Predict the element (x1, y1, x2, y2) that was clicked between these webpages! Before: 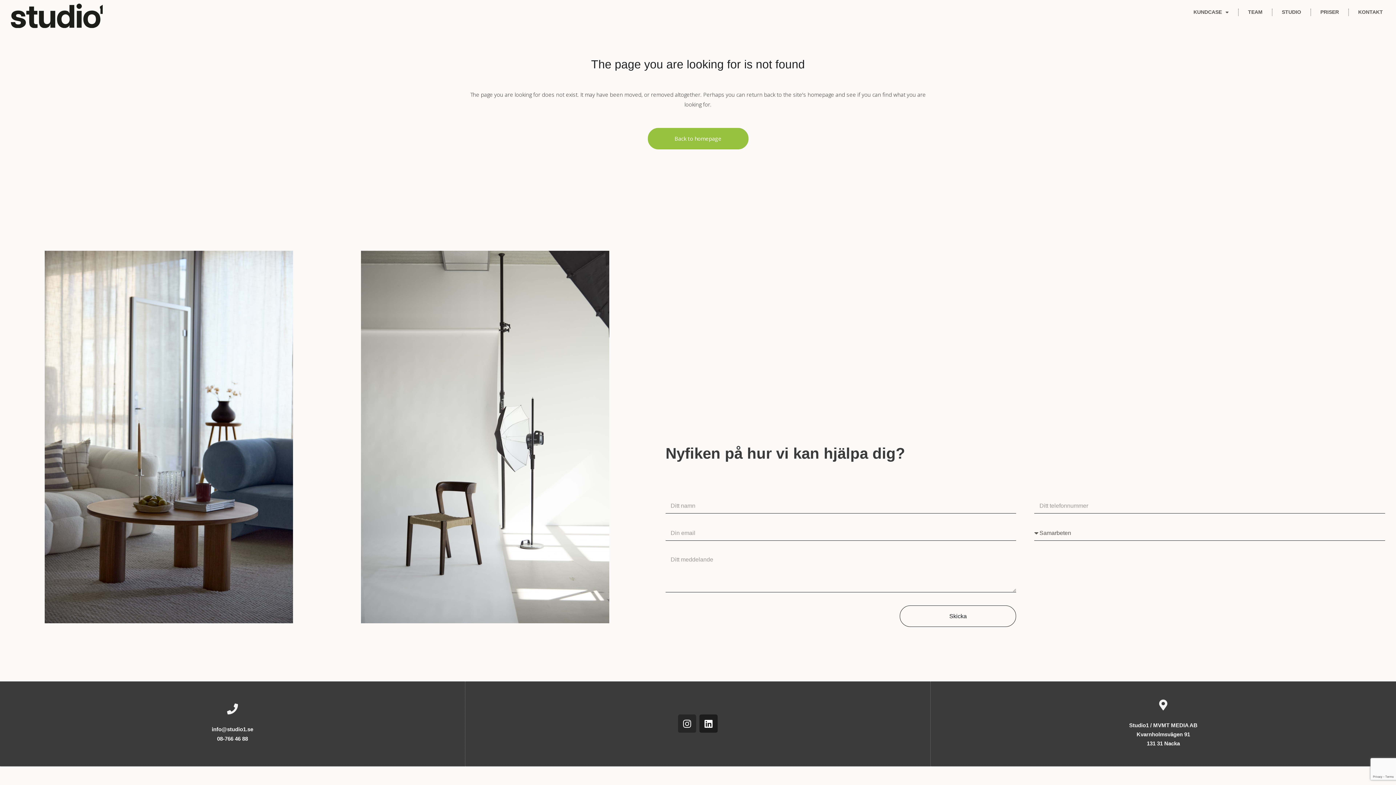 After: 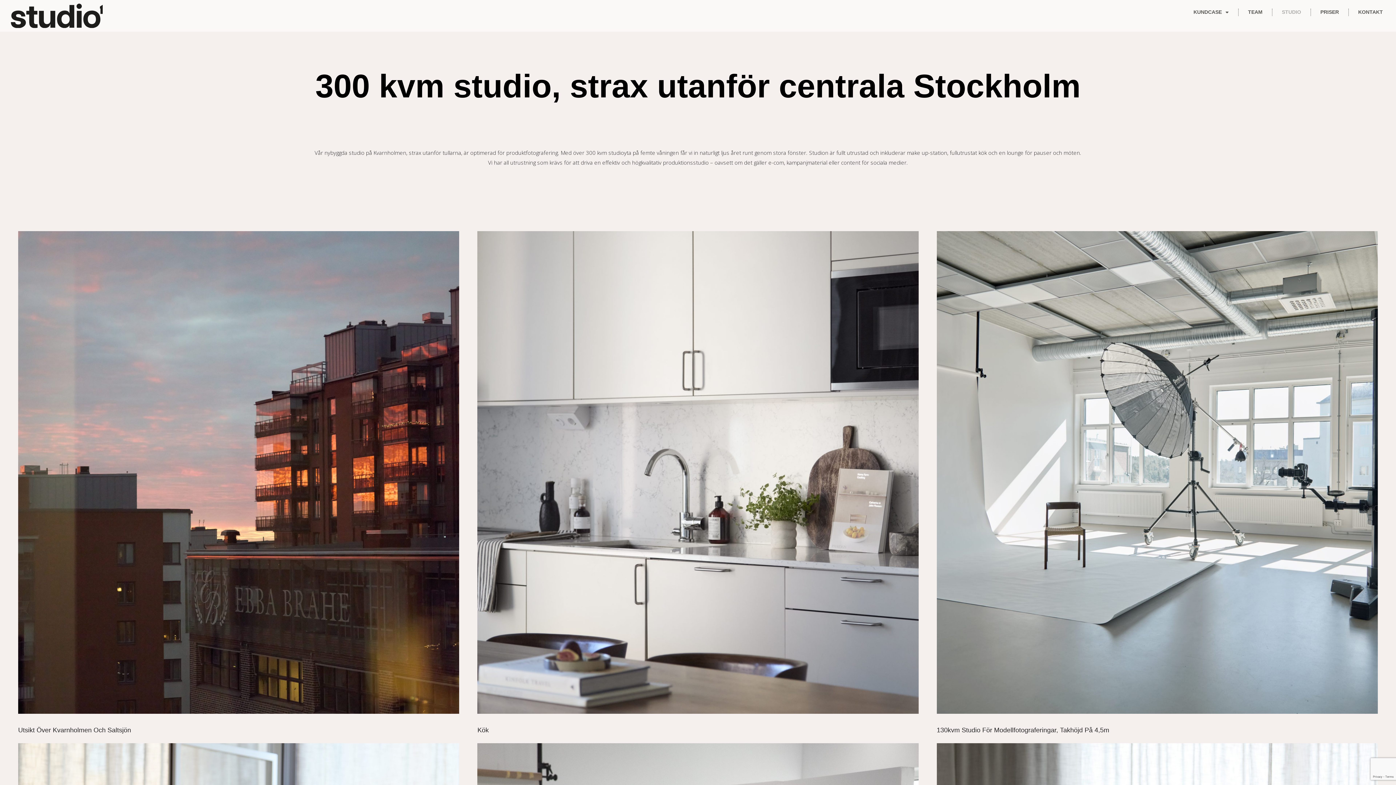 Action: label: STUDIO bbox: (1272, 3, 1310, 20)